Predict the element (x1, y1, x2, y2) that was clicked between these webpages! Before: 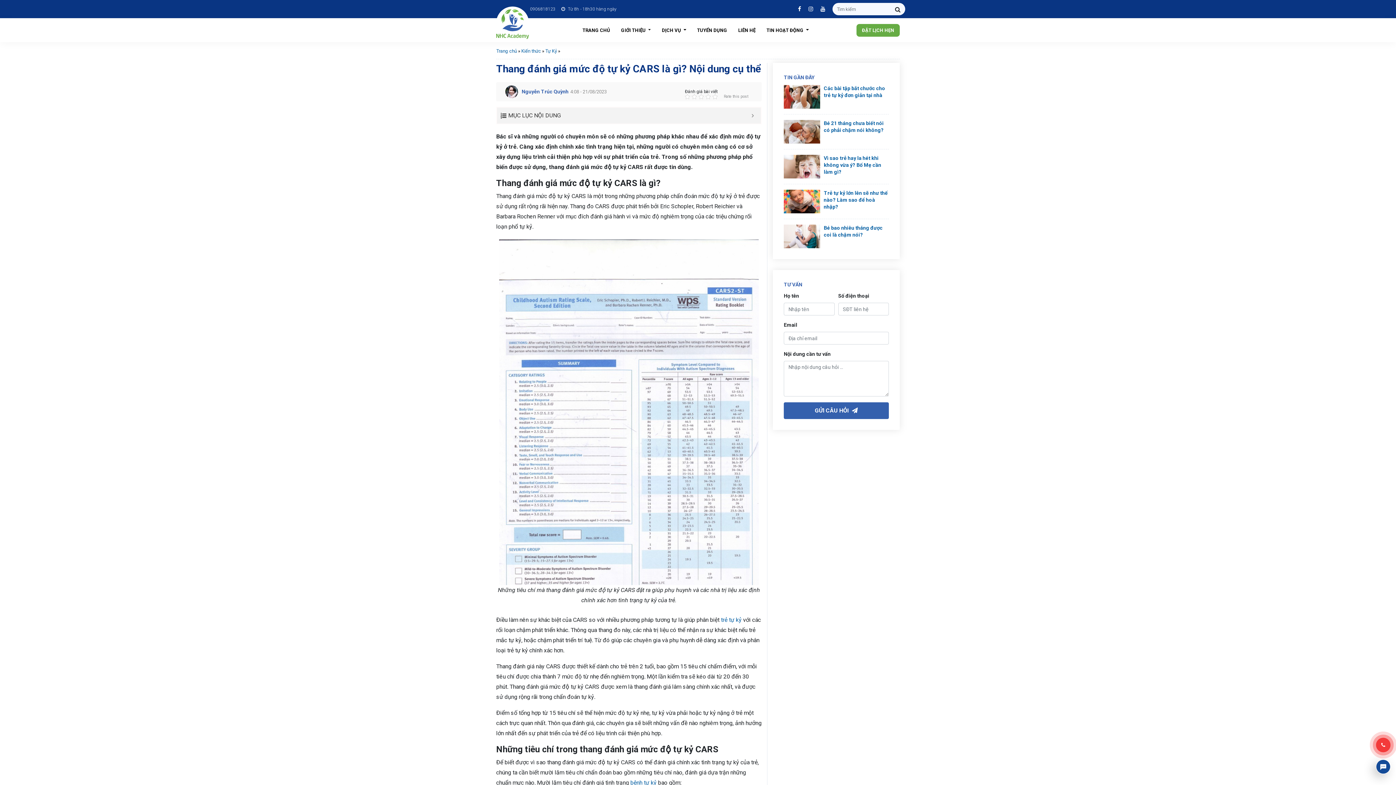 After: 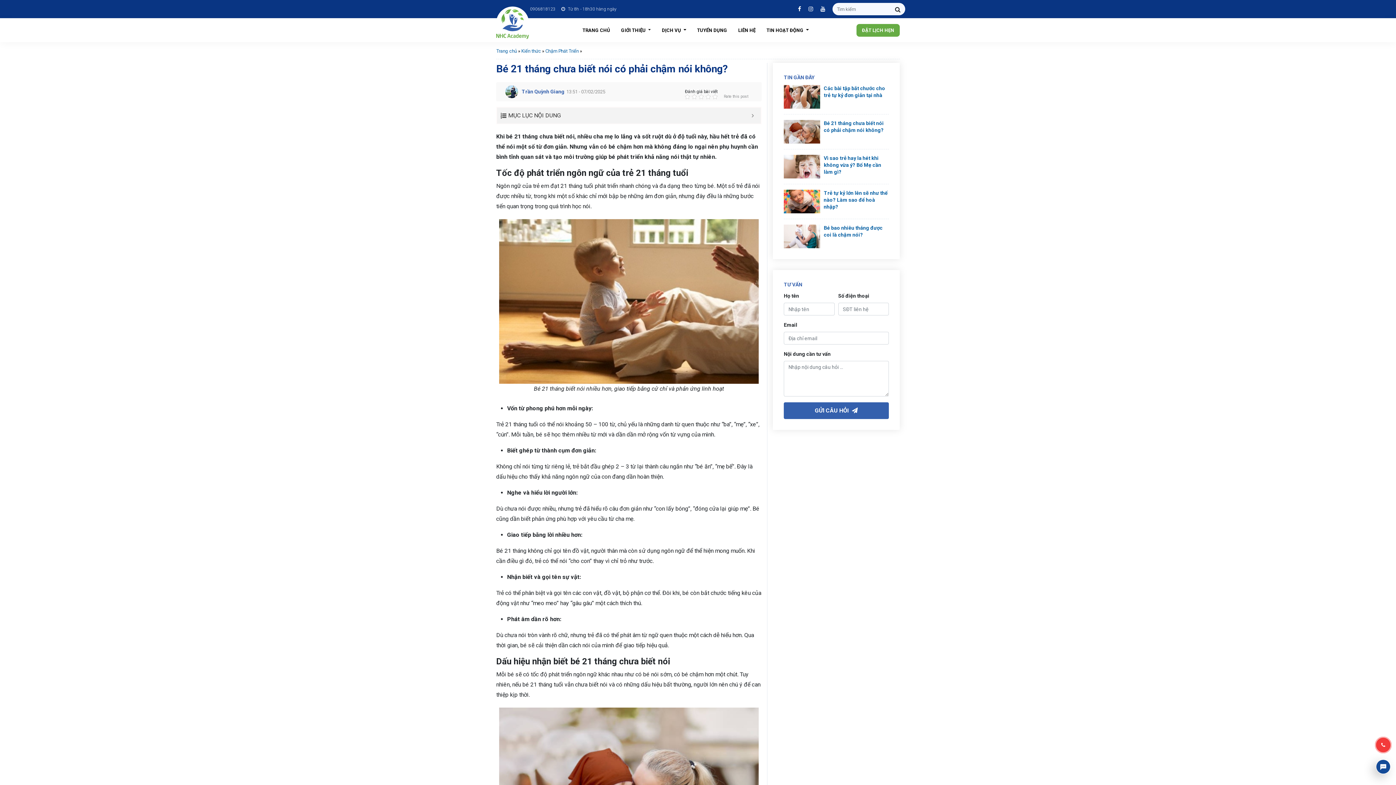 Action: bbox: (784, 120, 820, 143)